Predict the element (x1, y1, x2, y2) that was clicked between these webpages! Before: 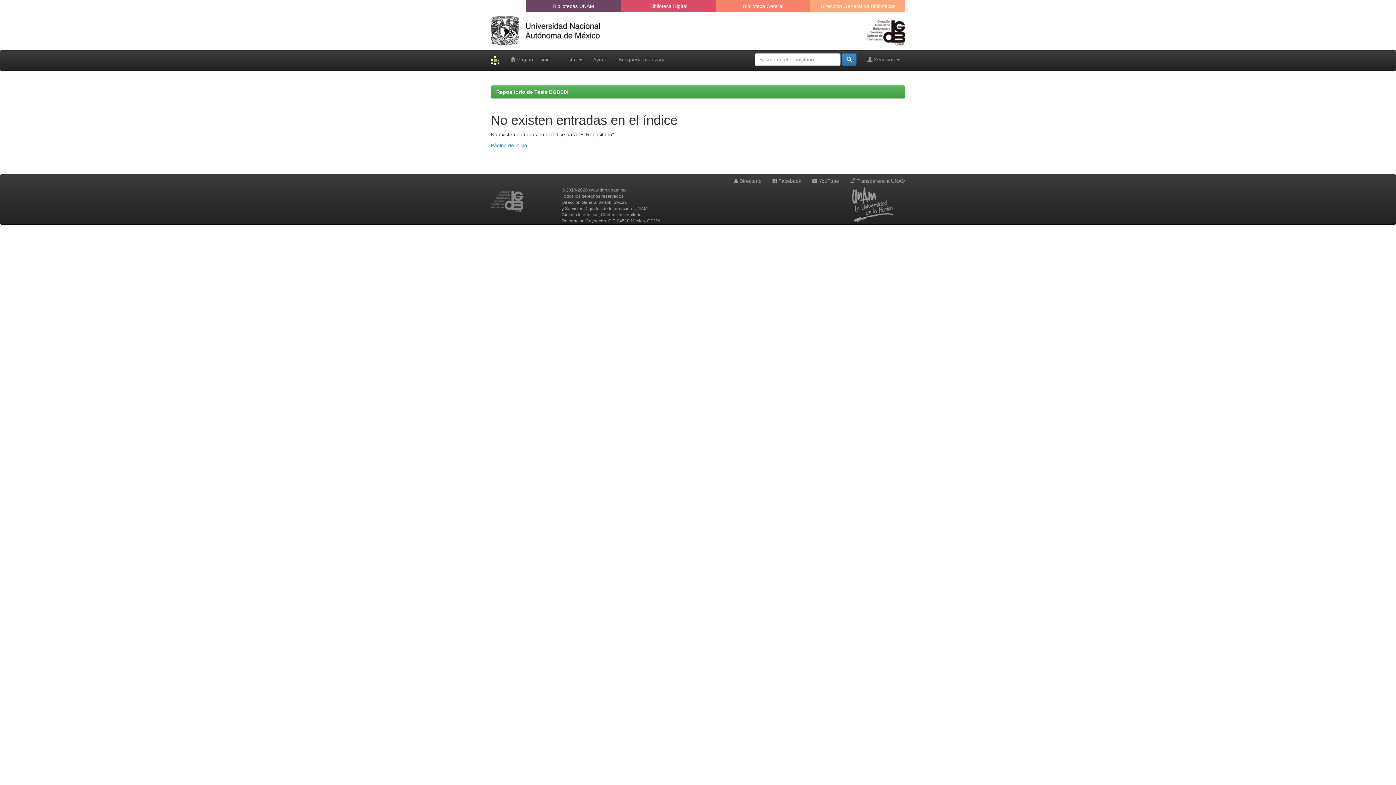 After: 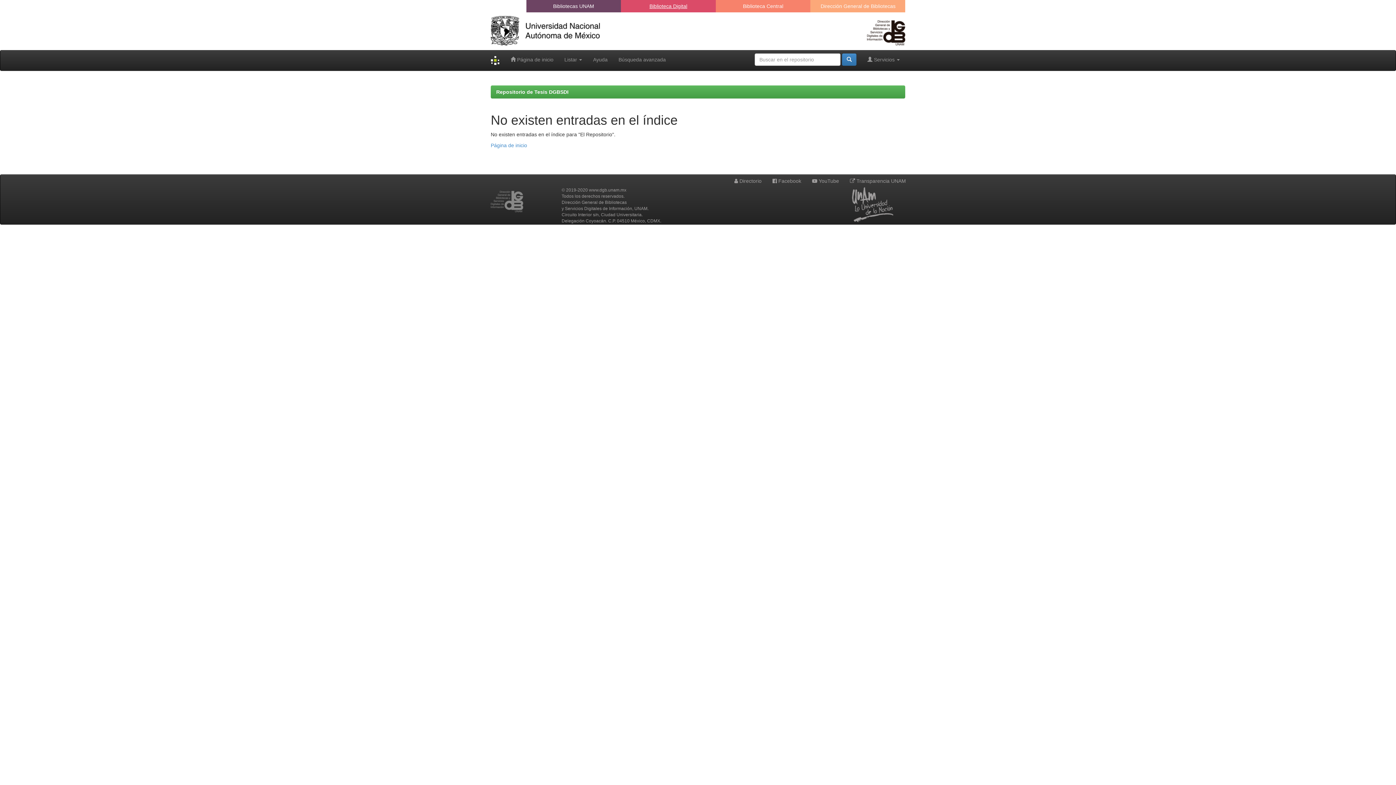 Action: label: Biblioteca Digital bbox: (649, 3, 687, 9)